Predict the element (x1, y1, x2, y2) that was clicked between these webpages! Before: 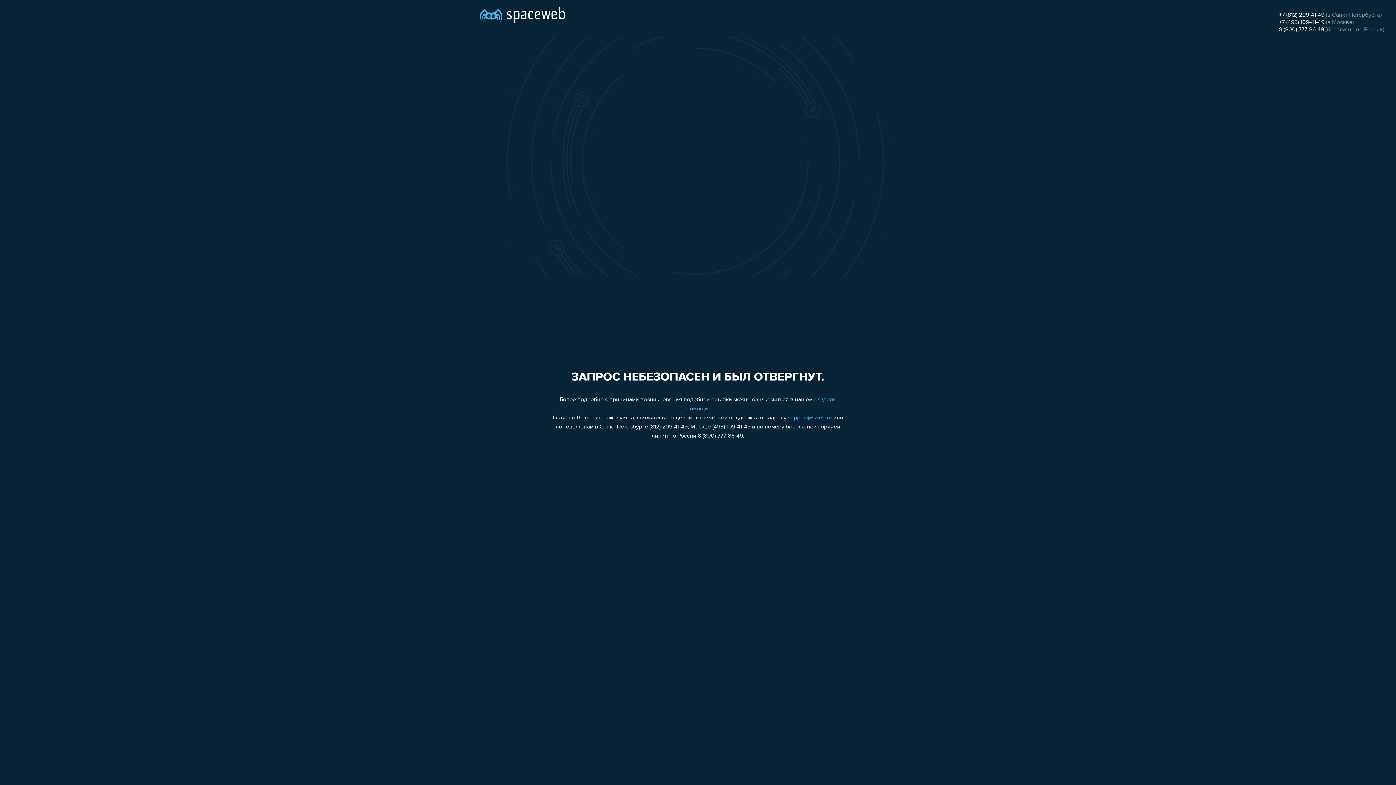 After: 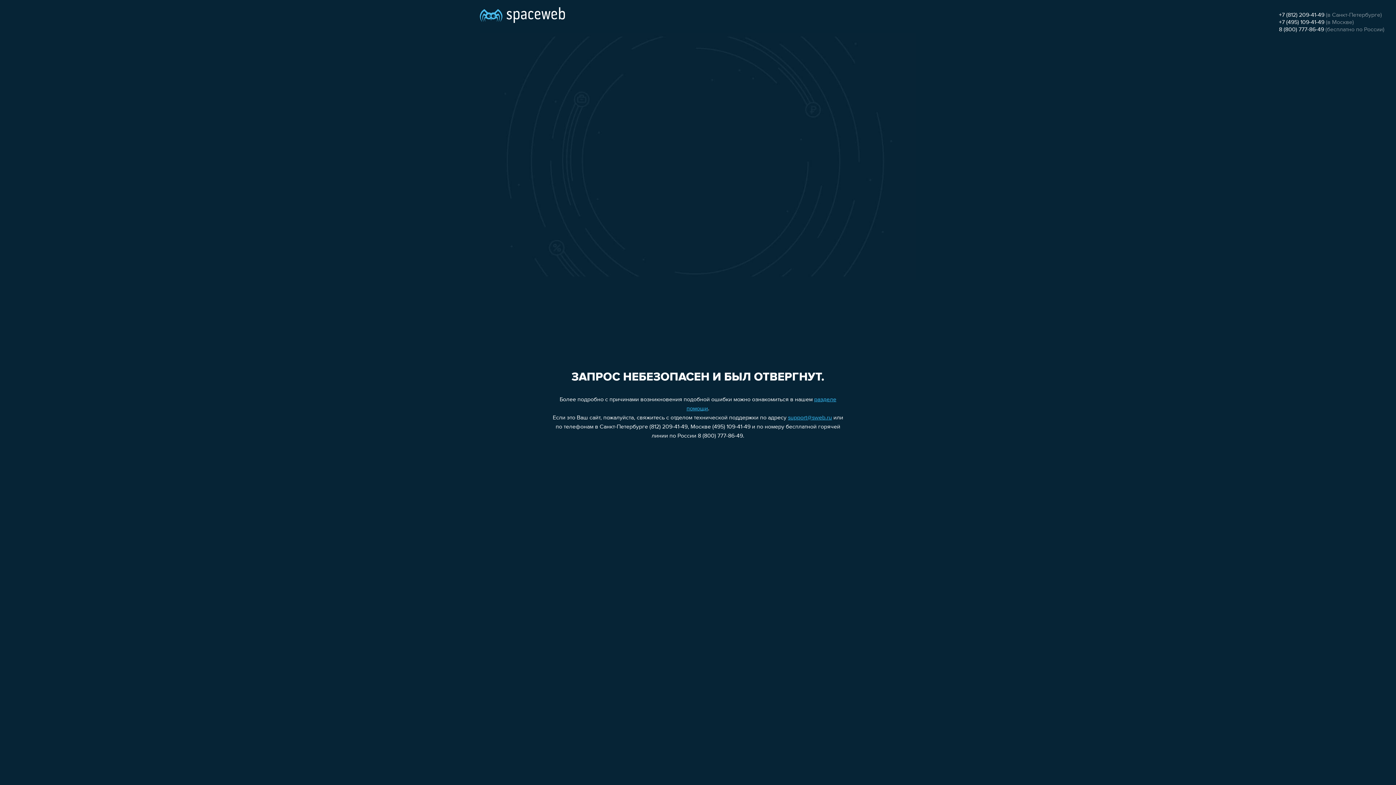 Action: bbox: (1279, 12, 1324, 18) label: +7 (812) 209-41-49